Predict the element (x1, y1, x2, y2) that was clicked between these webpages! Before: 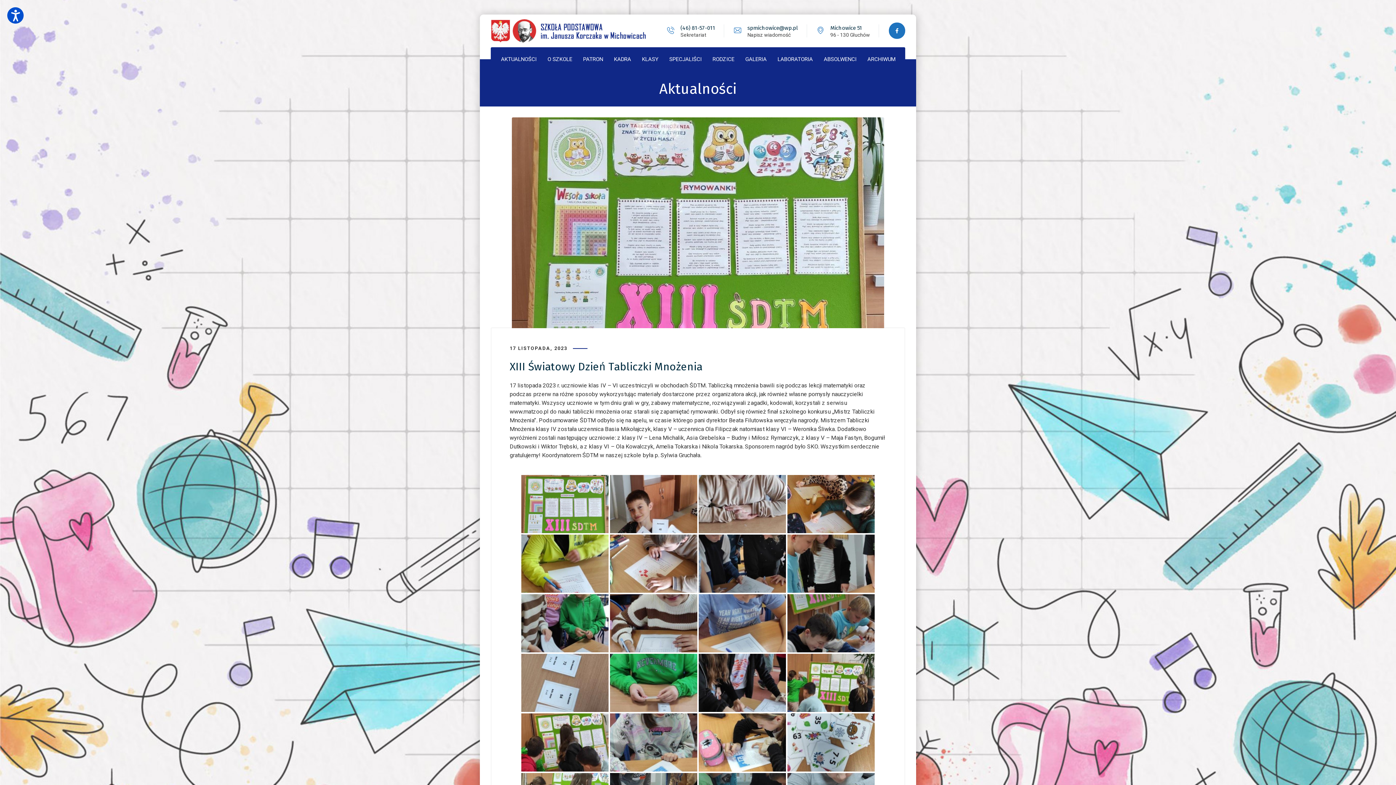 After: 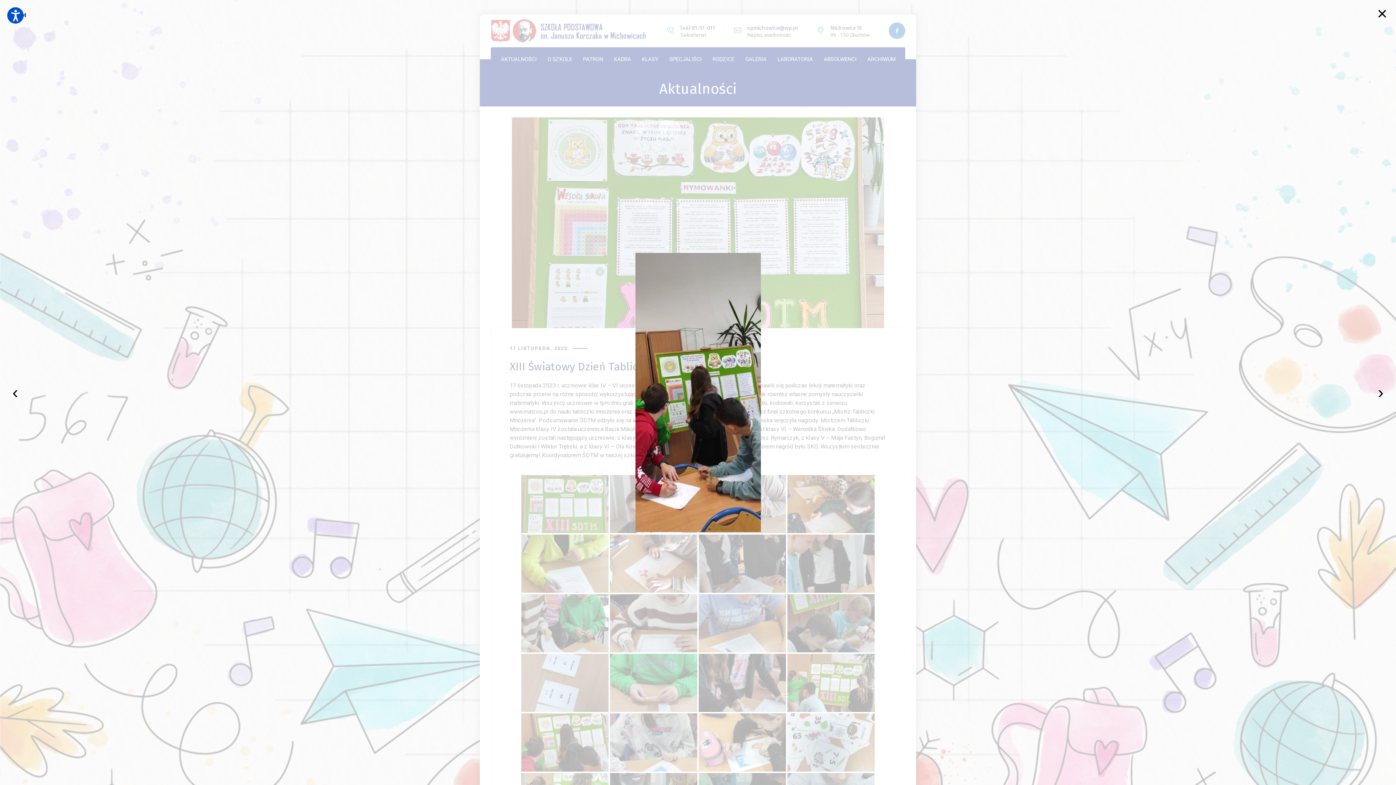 Action: bbox: (521, 713, 608, 771)